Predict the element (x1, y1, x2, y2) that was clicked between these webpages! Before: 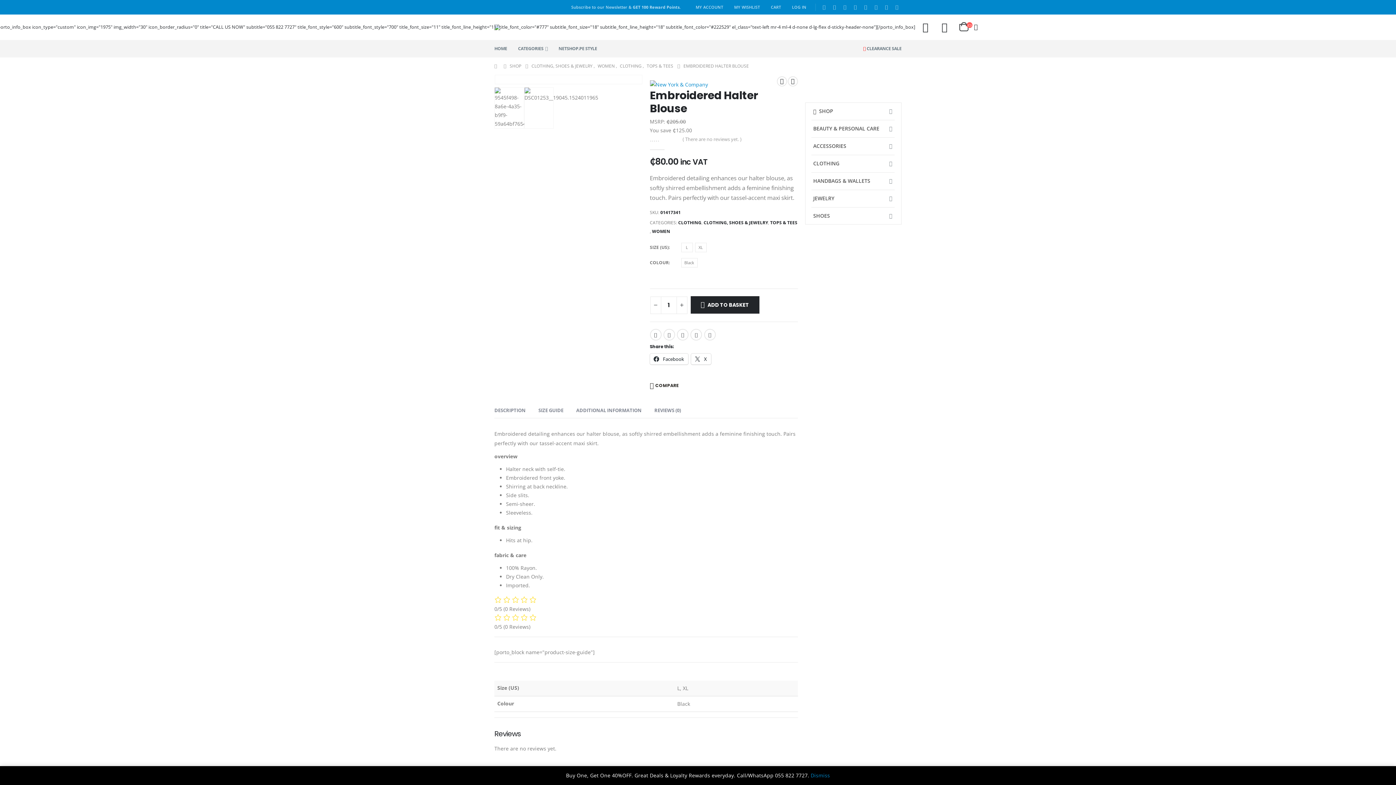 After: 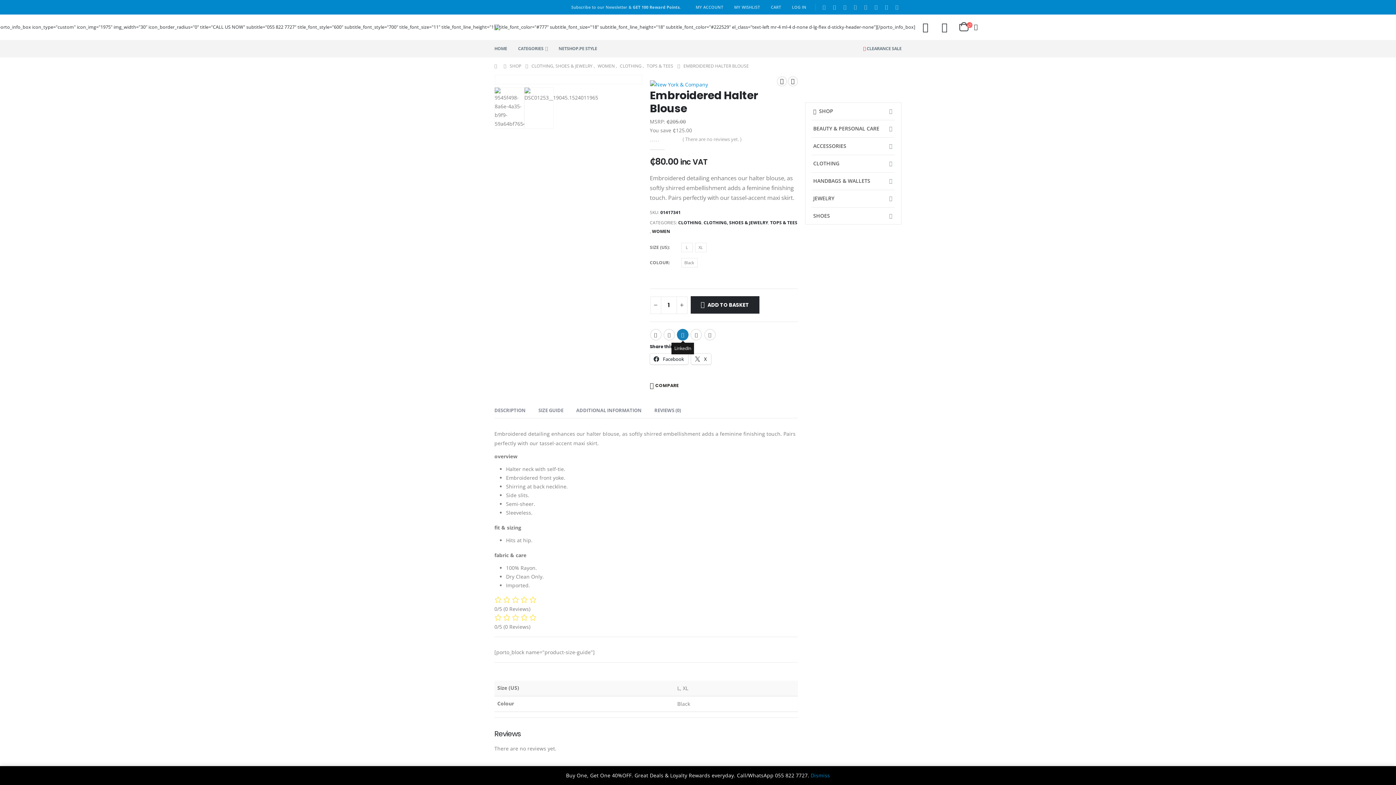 Action: bbox: (677, 329, 688, 340) label: LinkedIn